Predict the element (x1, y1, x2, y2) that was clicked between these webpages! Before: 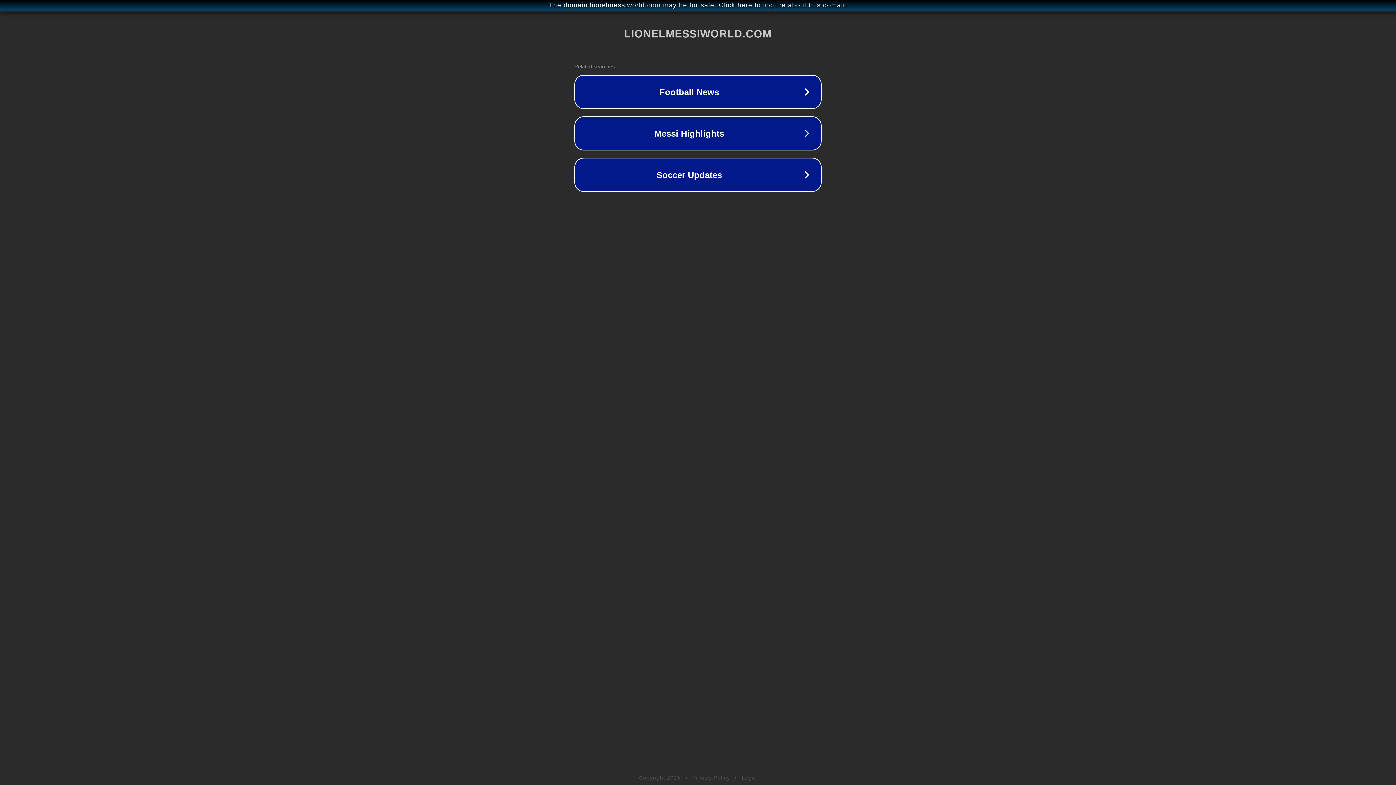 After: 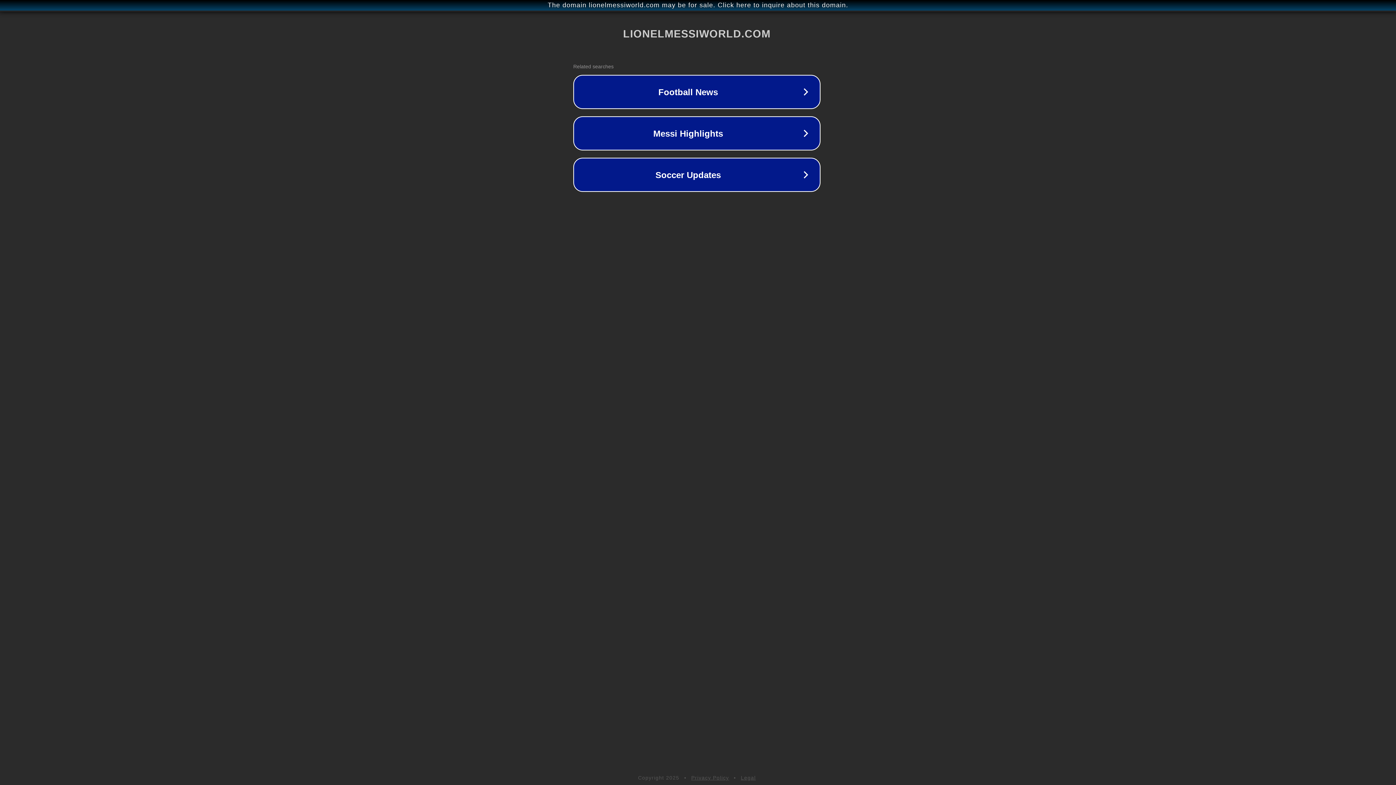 Action: bbox: (1, 1, 1397, 9) label: The domain lionelmessiworld.com may be for sale. Click here to inquire about this domain.